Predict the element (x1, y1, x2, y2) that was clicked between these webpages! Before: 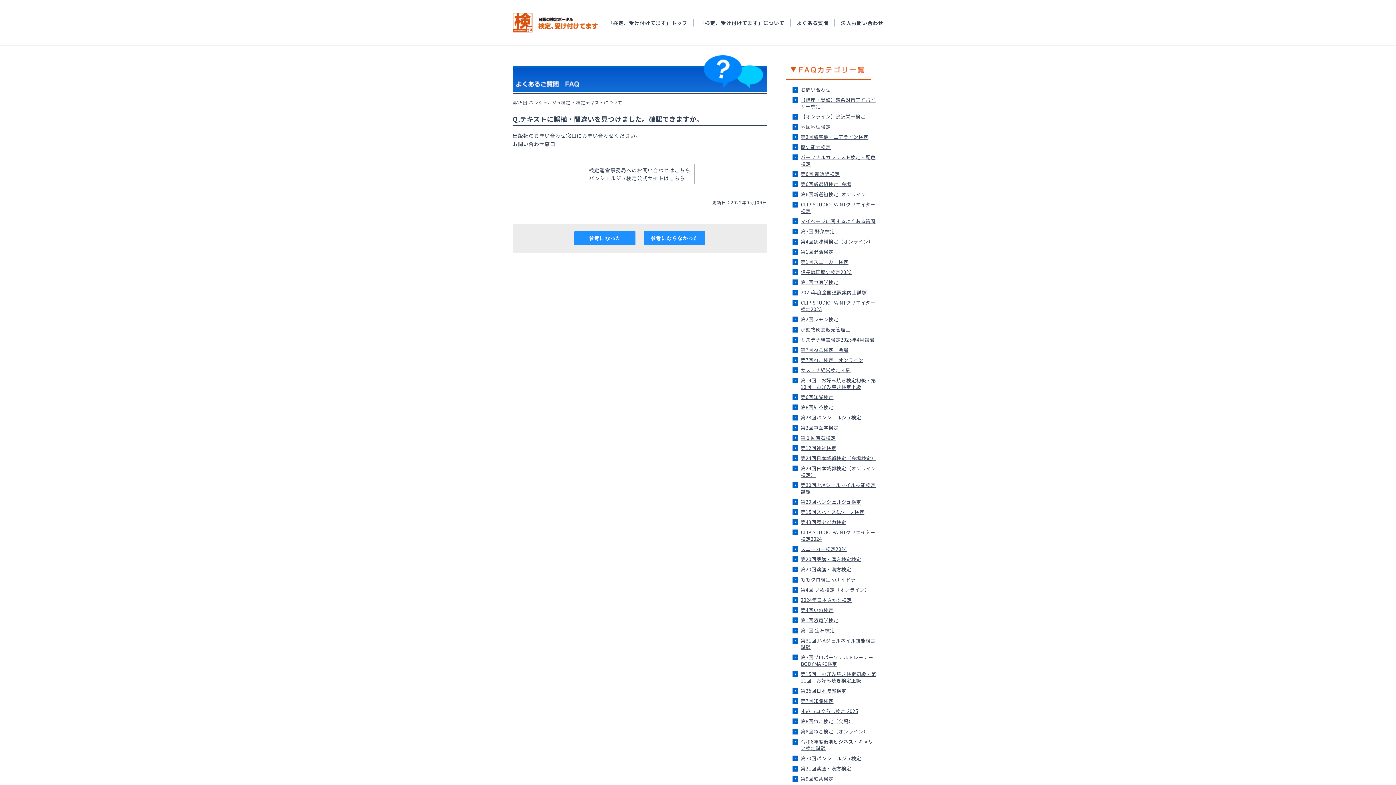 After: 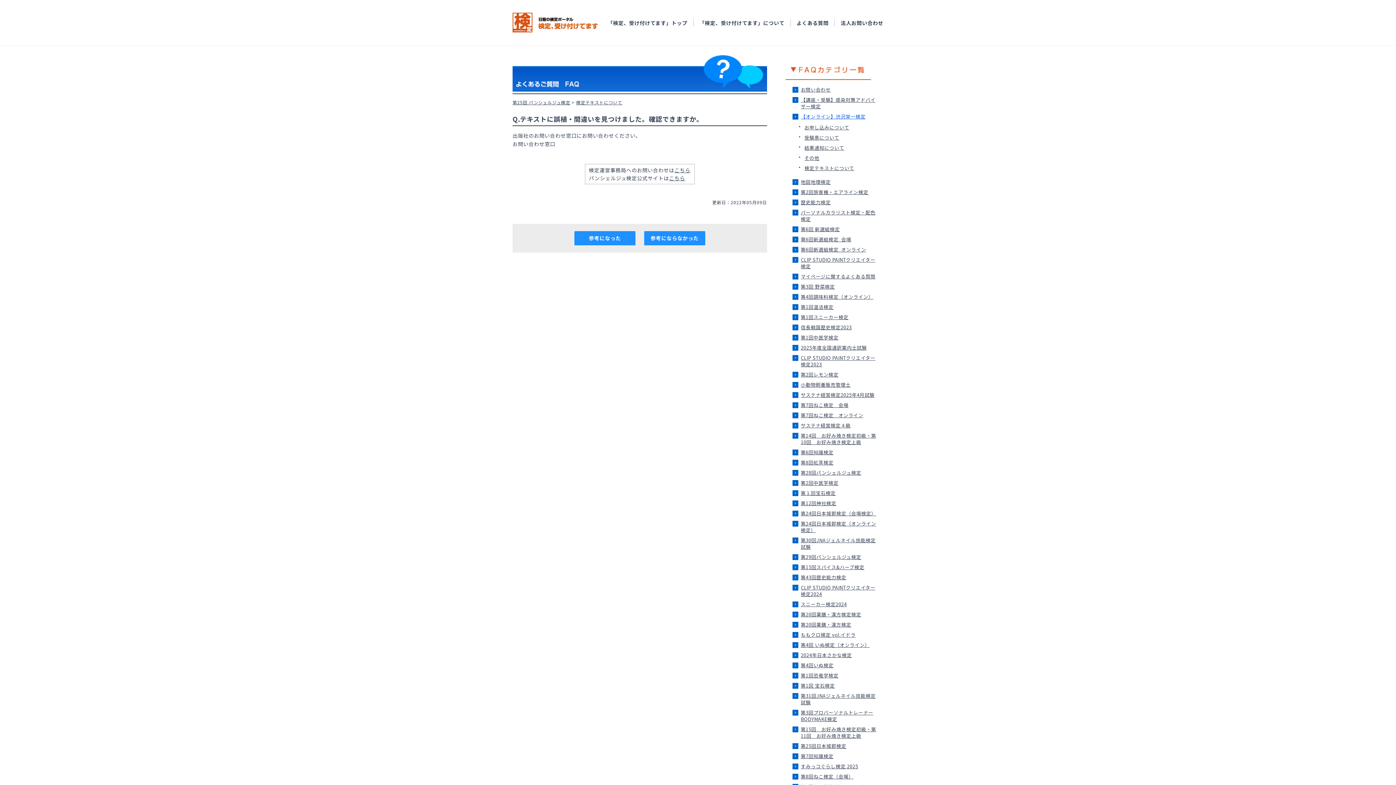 Action: label: 【オンライン】渋沢栄一検定 bbox: (801, 113, 865, 120)